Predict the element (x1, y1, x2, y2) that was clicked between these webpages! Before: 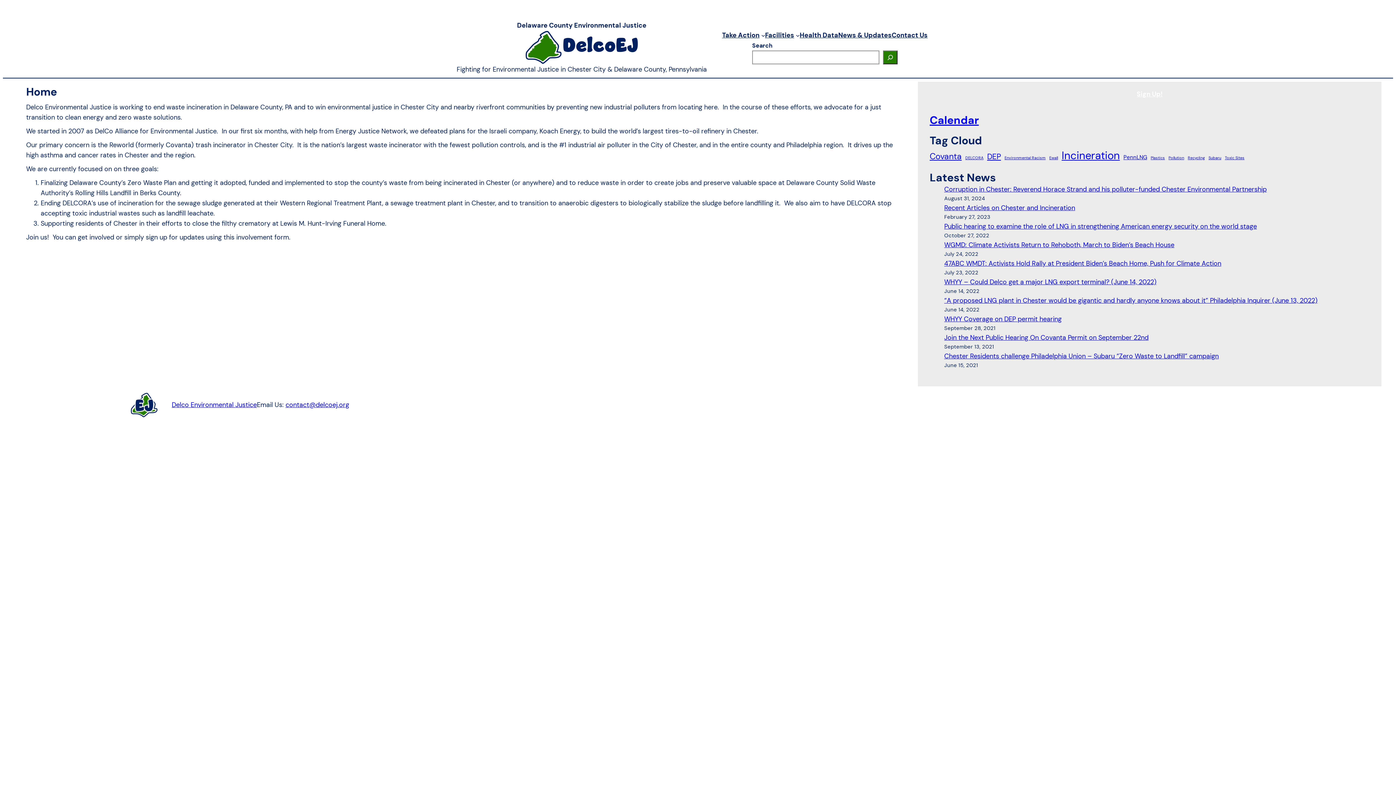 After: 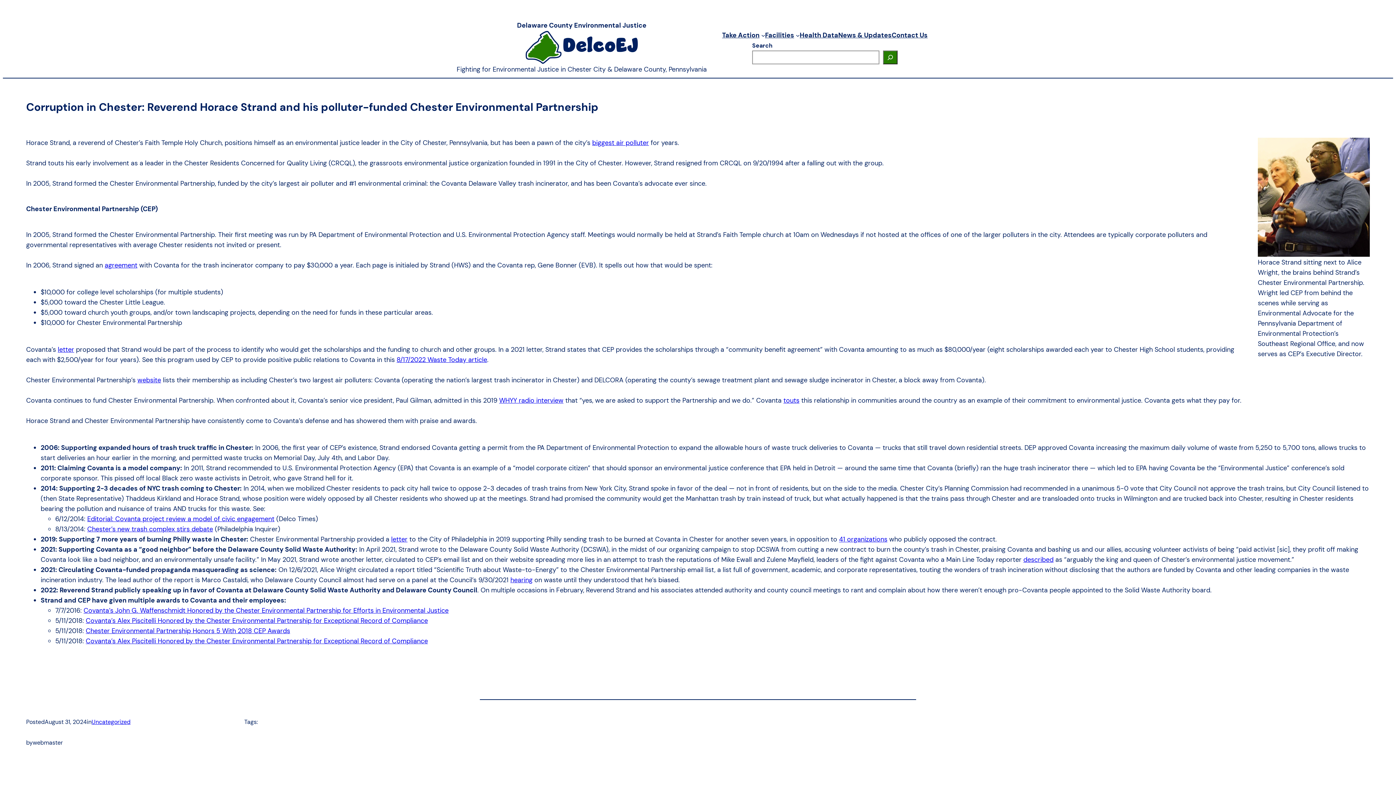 Action: bbox: (944, 184, 1267, 193) label: Corruption in Chester: Reverend Horace Strand and his polluter-funded Chester Environmental Partnership